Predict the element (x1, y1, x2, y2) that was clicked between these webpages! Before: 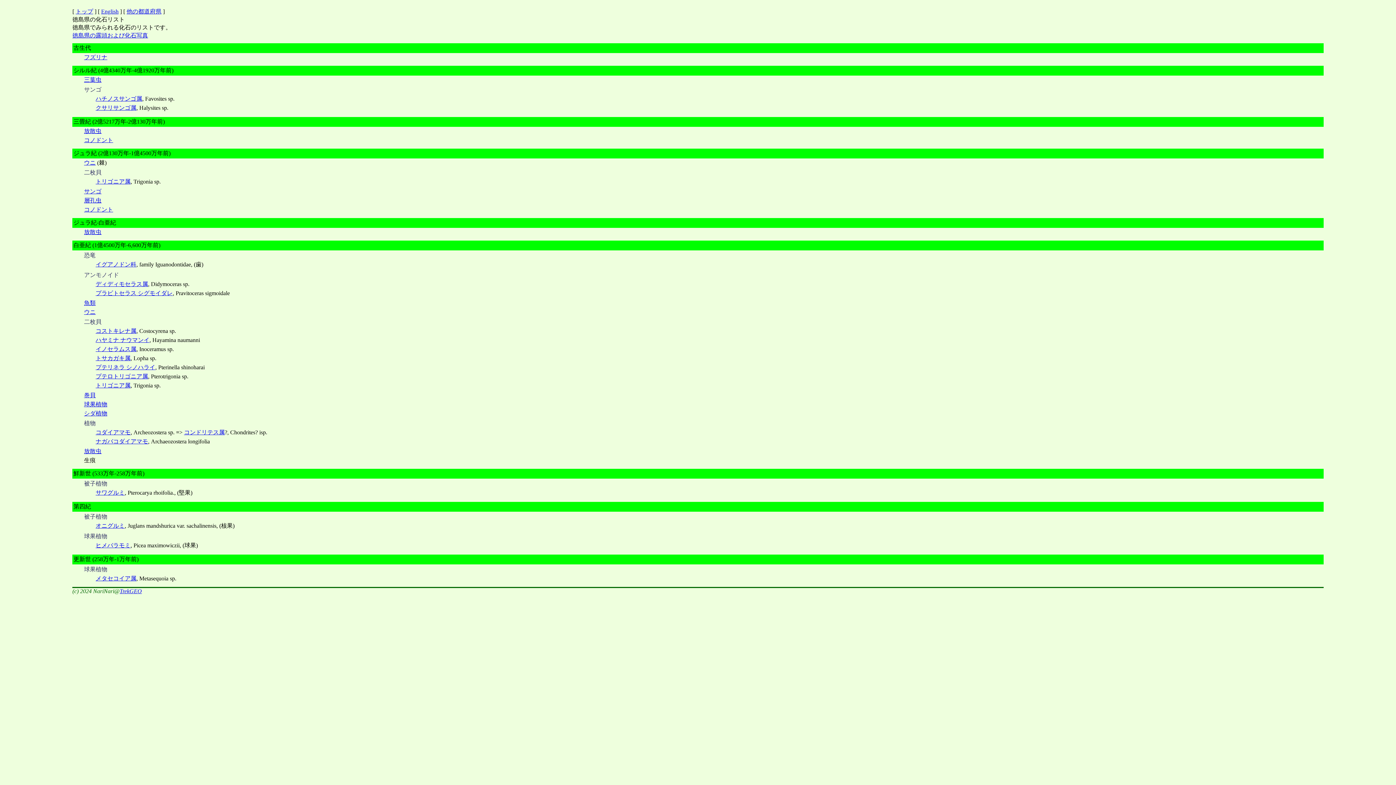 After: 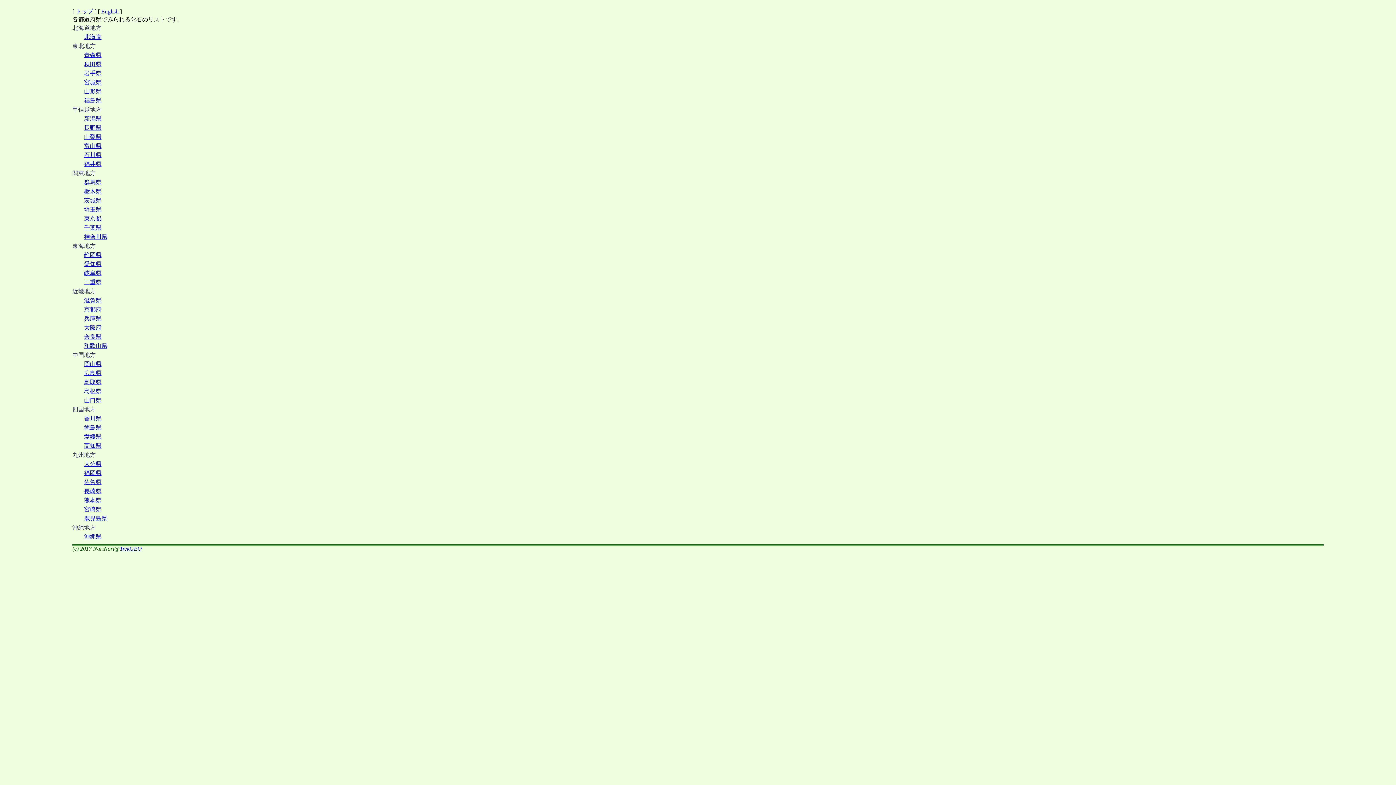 Action: label: 他の都道府県 bbox: (126, 8, 161, 14)